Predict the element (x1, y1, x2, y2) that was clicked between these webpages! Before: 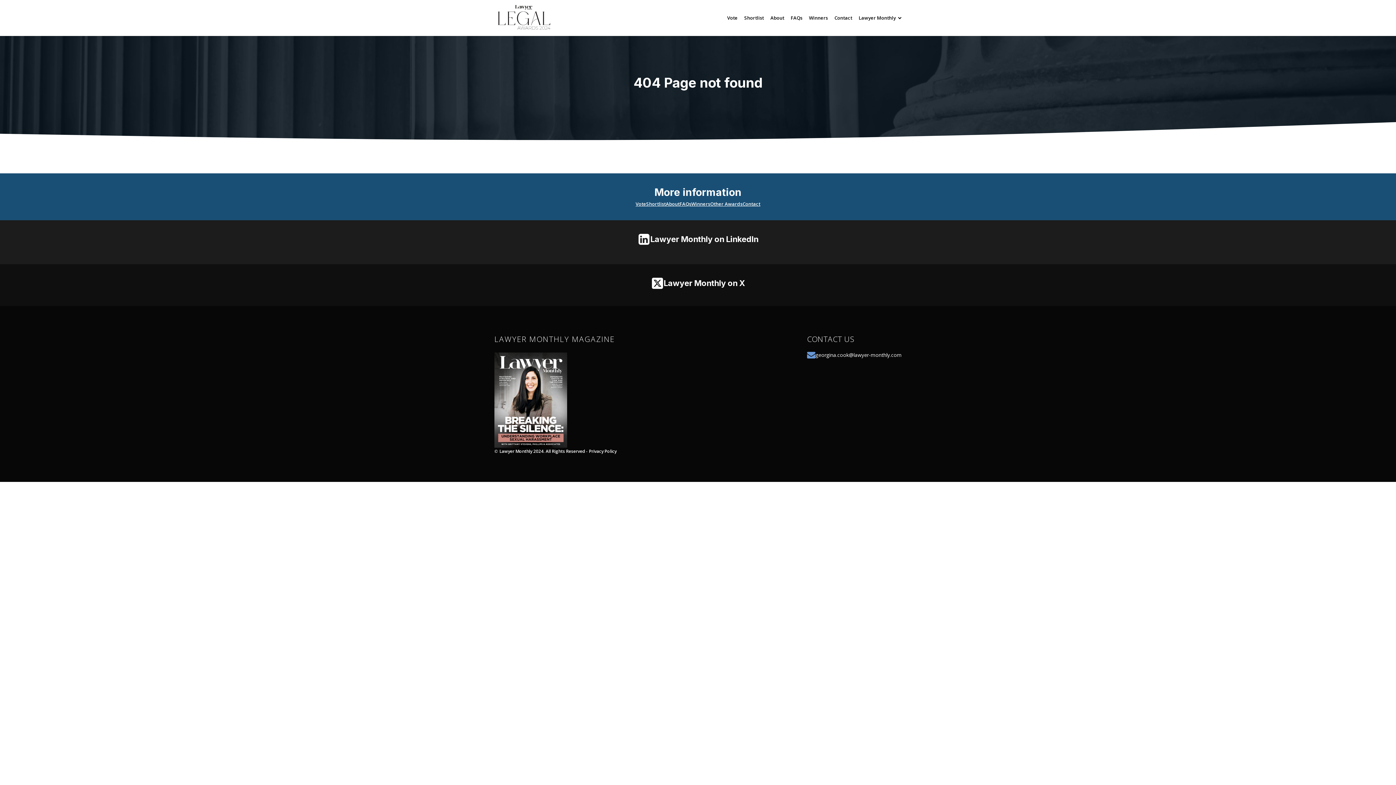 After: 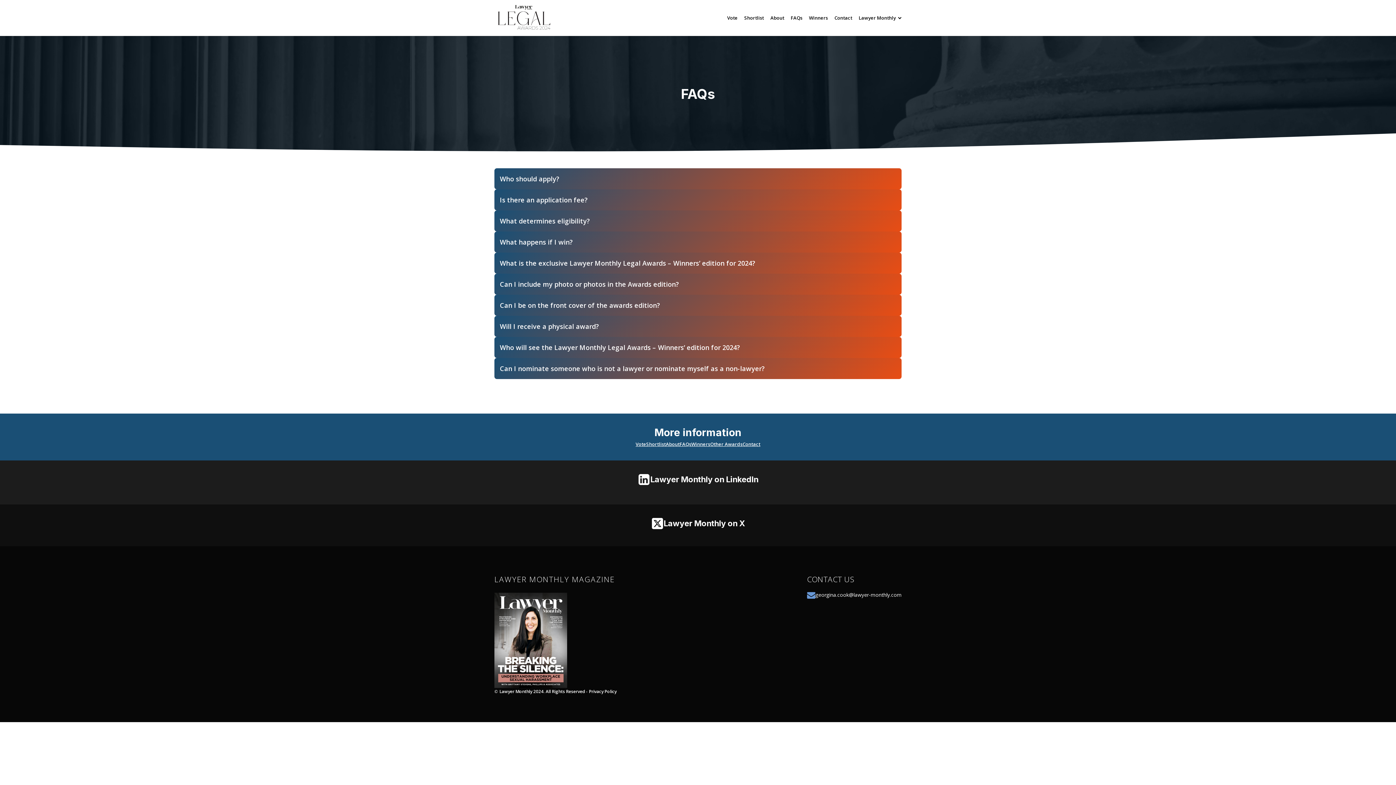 Action: label: FAQs bbox: (790, 9, 802, 25)